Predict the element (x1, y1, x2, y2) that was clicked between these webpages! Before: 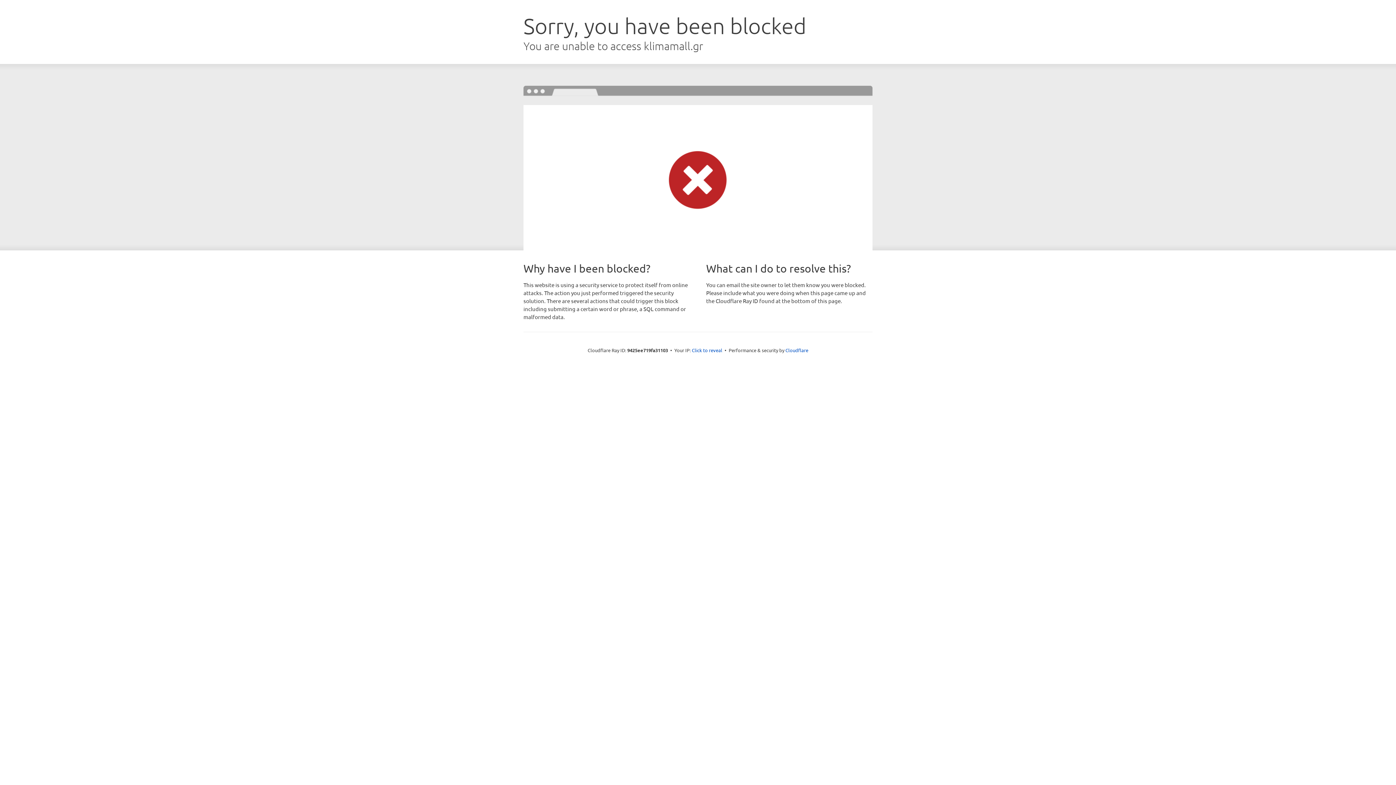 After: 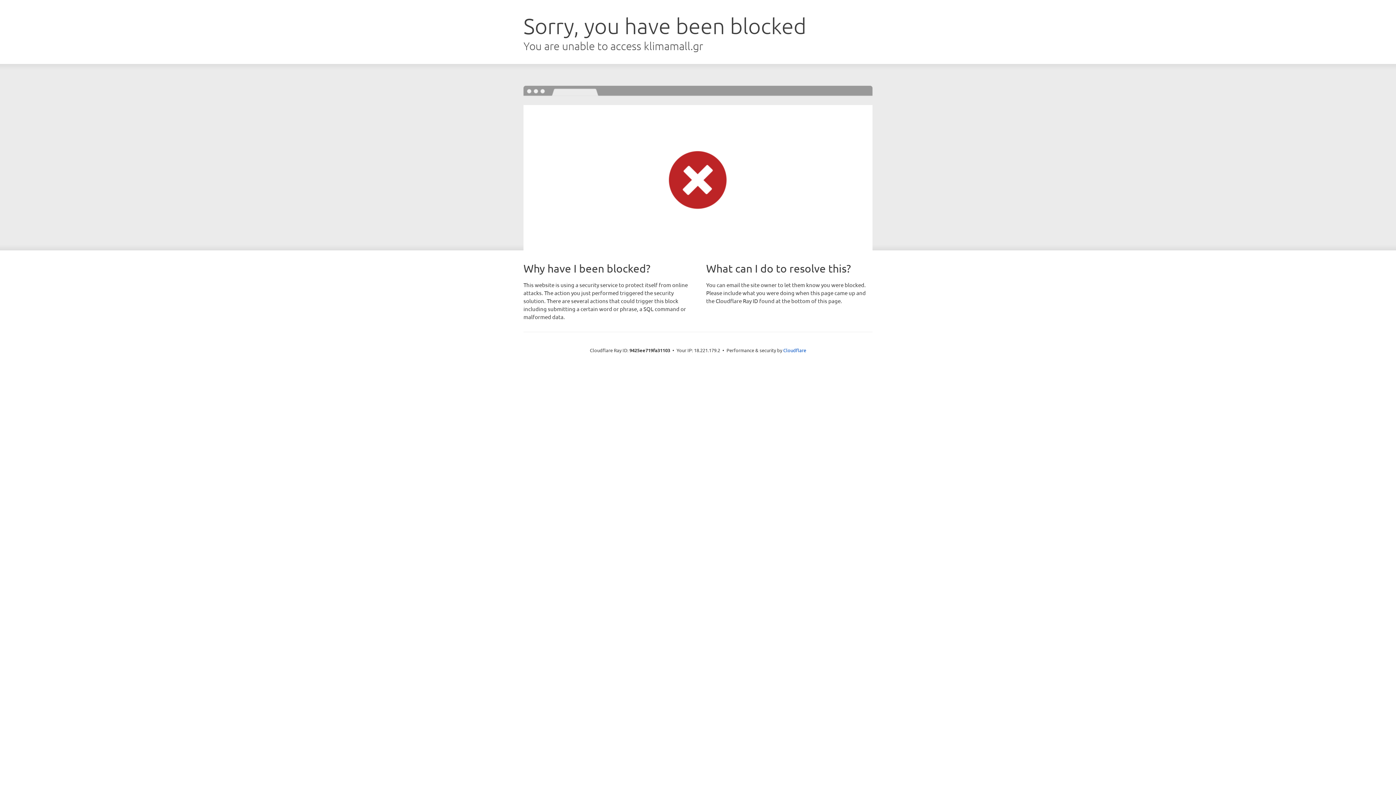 Action: bbox: (692, 346, 722, 353) label: Click to reveal